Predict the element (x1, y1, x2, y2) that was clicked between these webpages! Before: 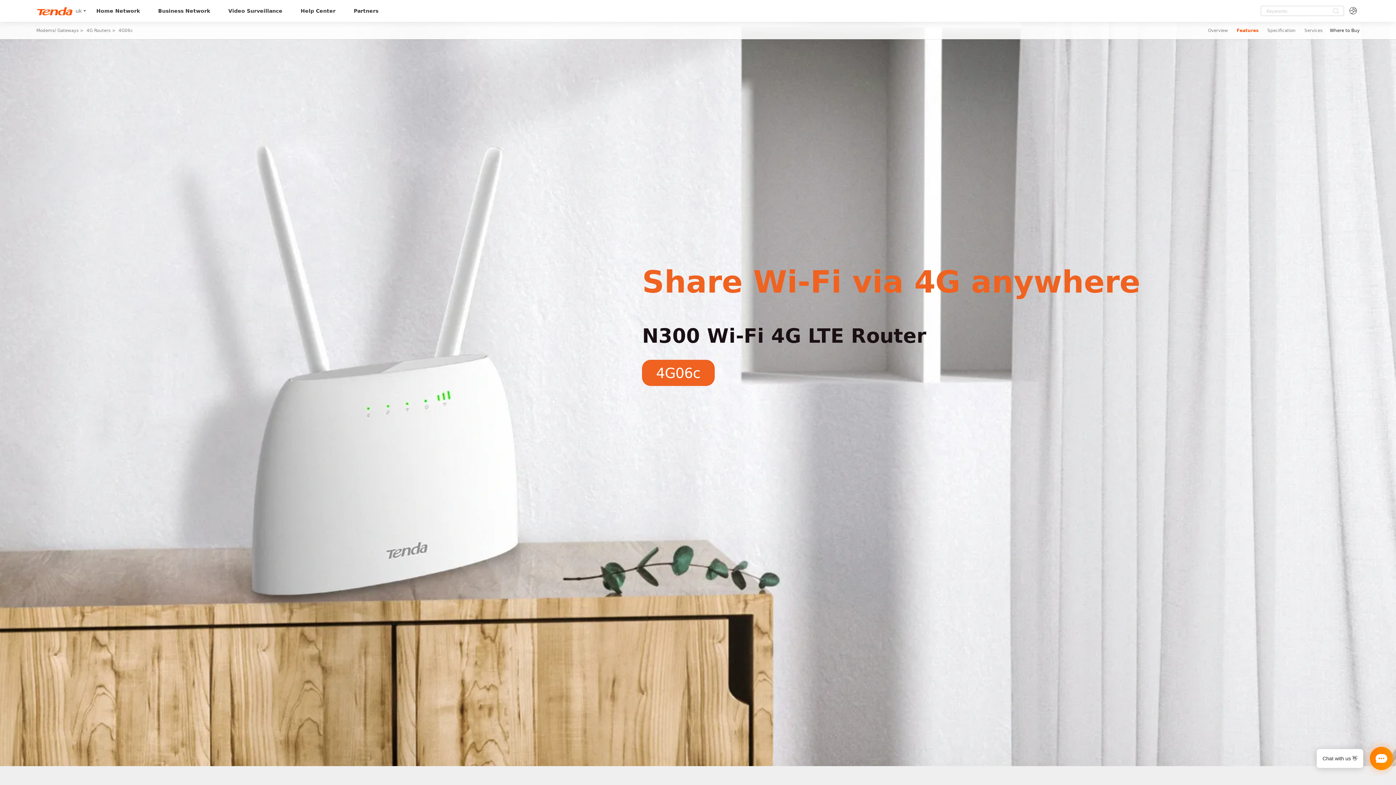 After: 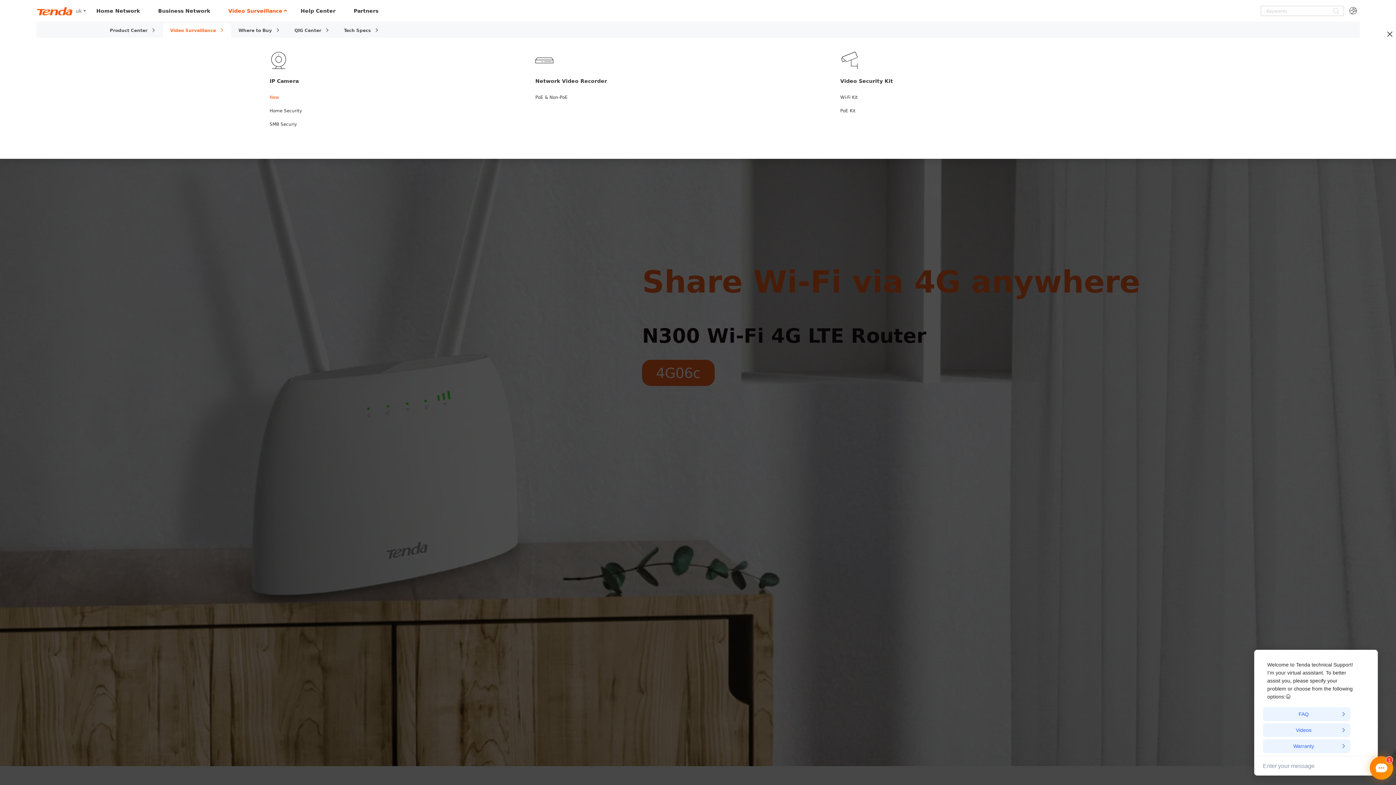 Action: bbox: (228, 0, 300, 21) label: Video Surveillance